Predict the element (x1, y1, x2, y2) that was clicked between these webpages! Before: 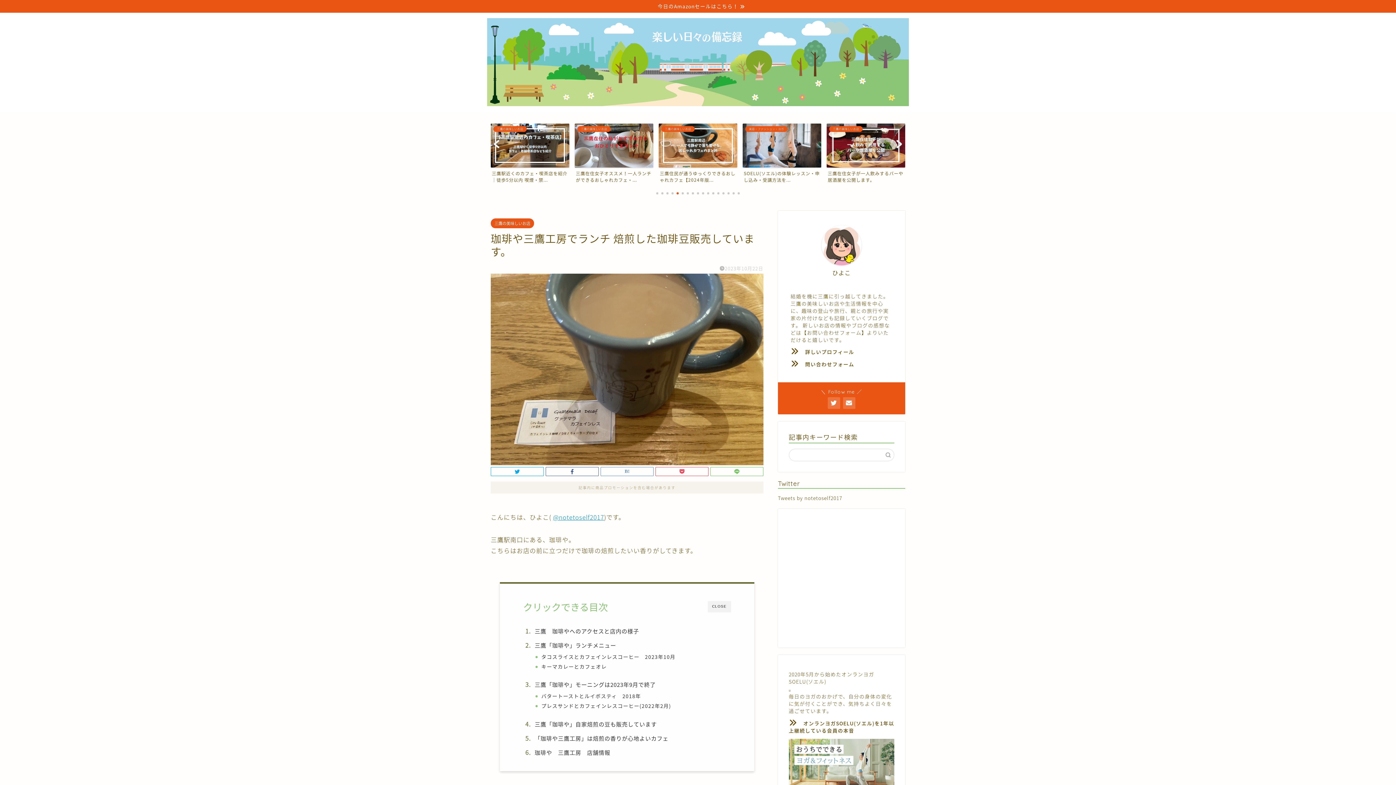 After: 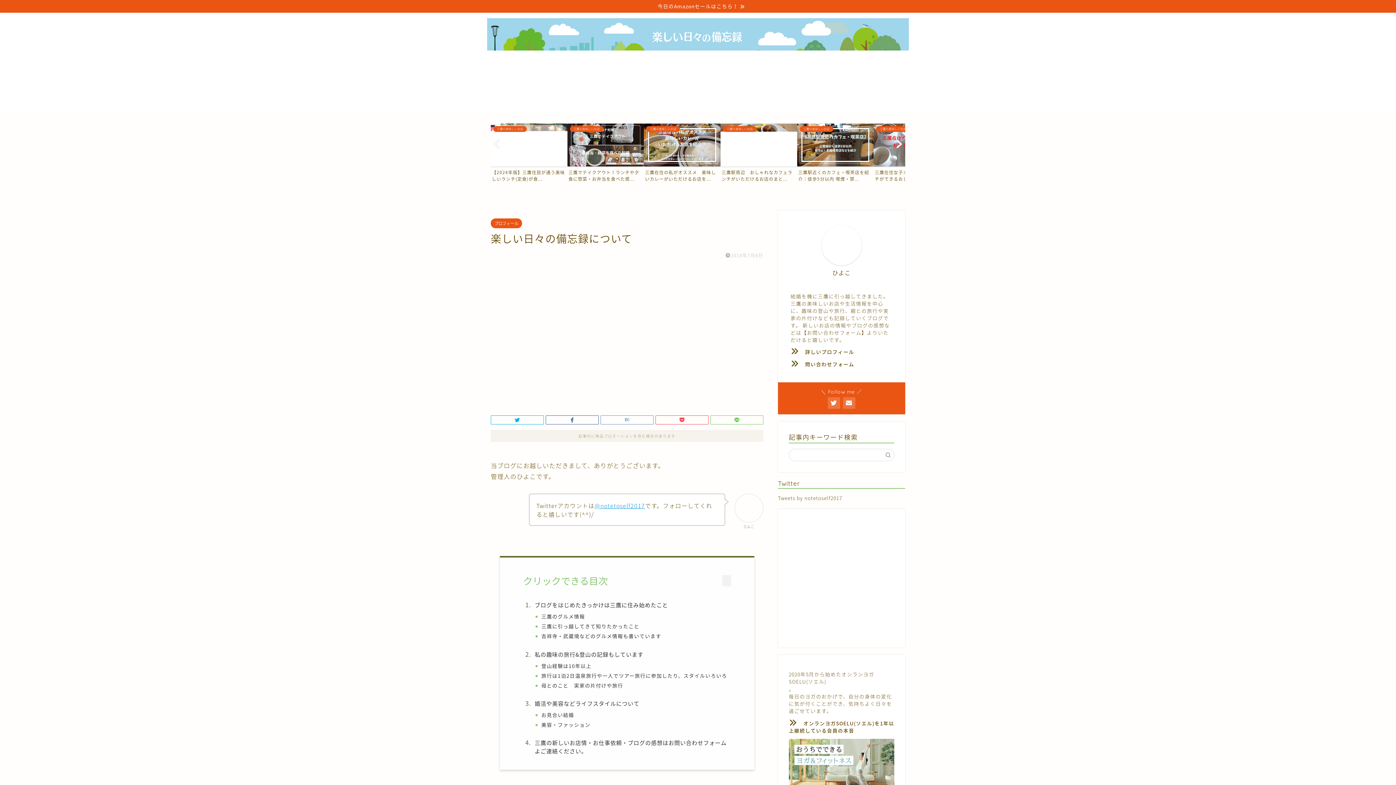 Action: bbox: (790, 348, 854, 355) label: 　詳しいプロフィール